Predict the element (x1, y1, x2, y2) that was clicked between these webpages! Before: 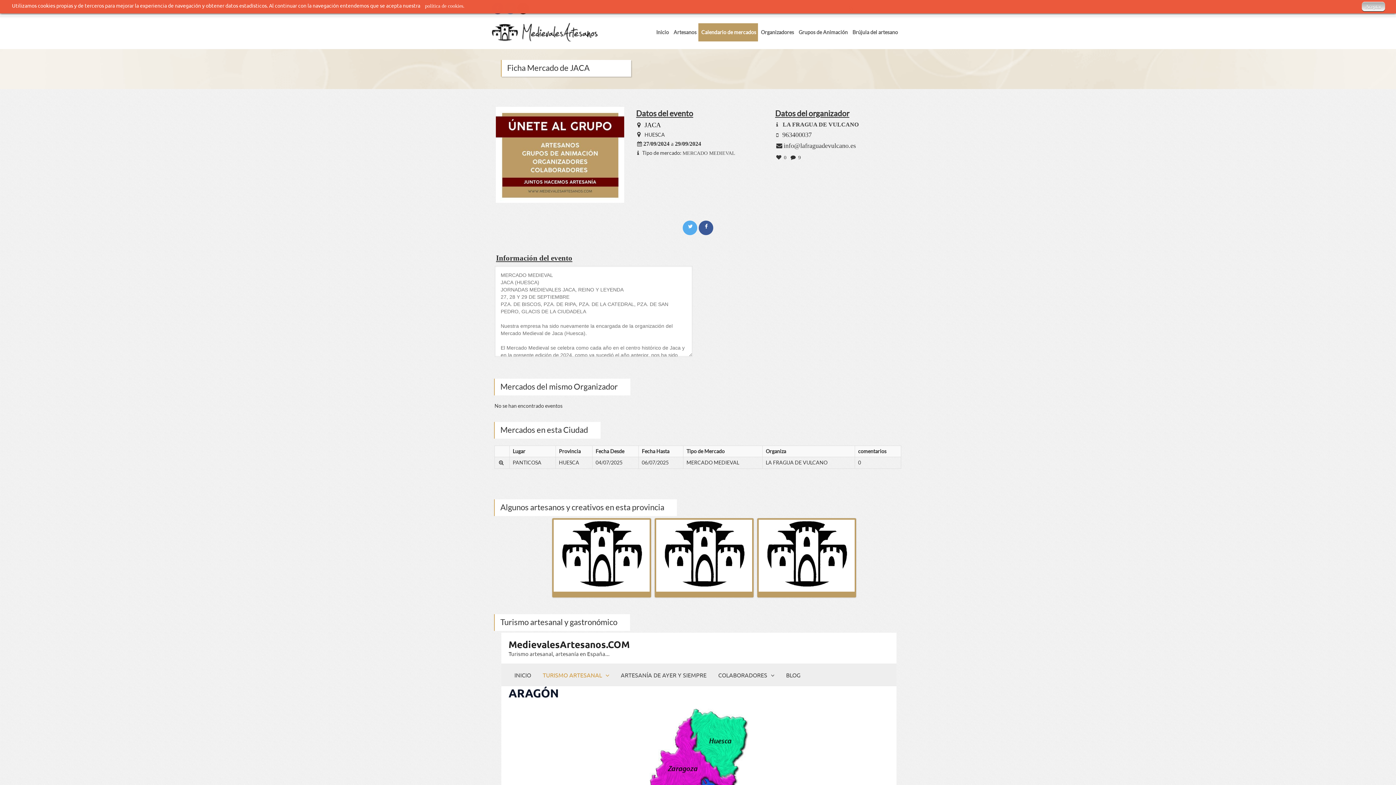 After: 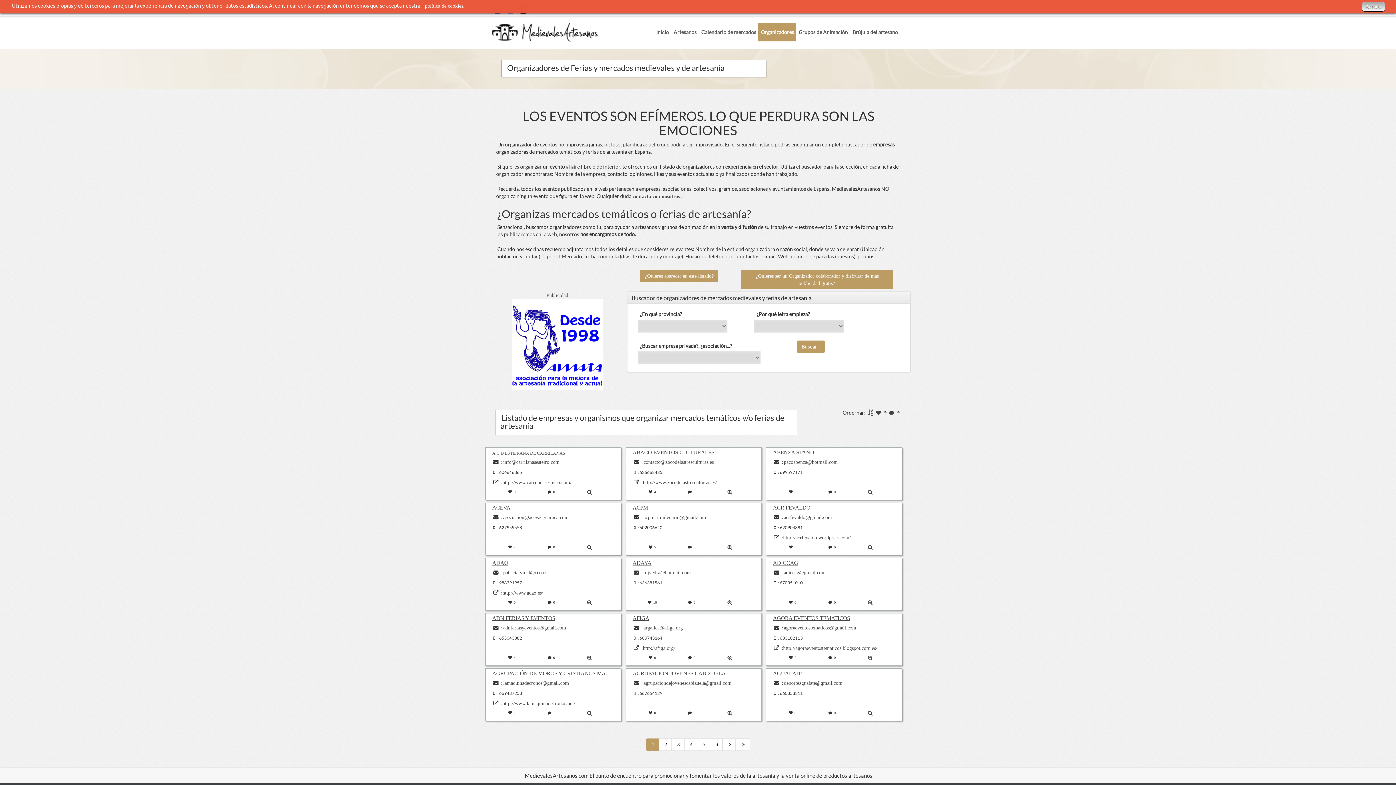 Action: bbox: (758, 23, 796, 41) label: Organizadores